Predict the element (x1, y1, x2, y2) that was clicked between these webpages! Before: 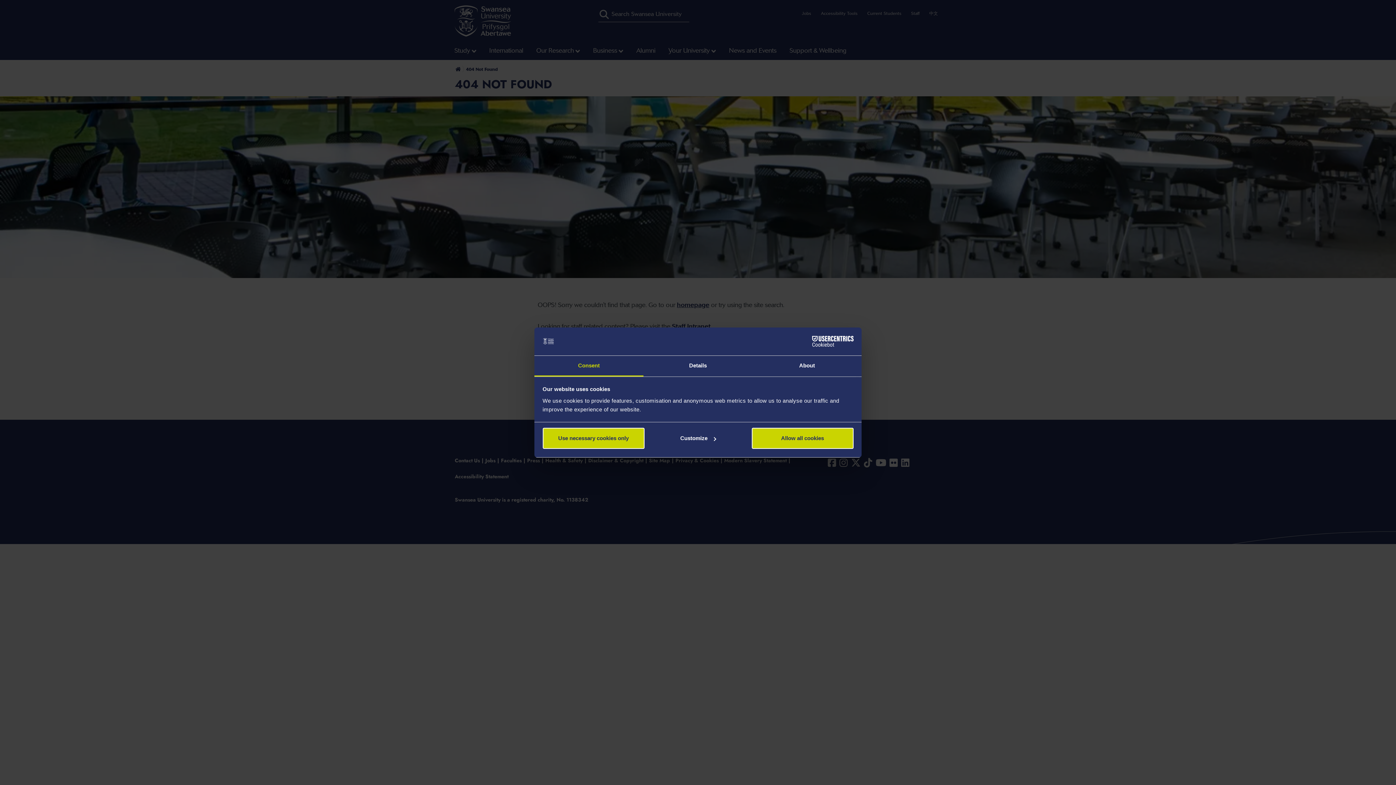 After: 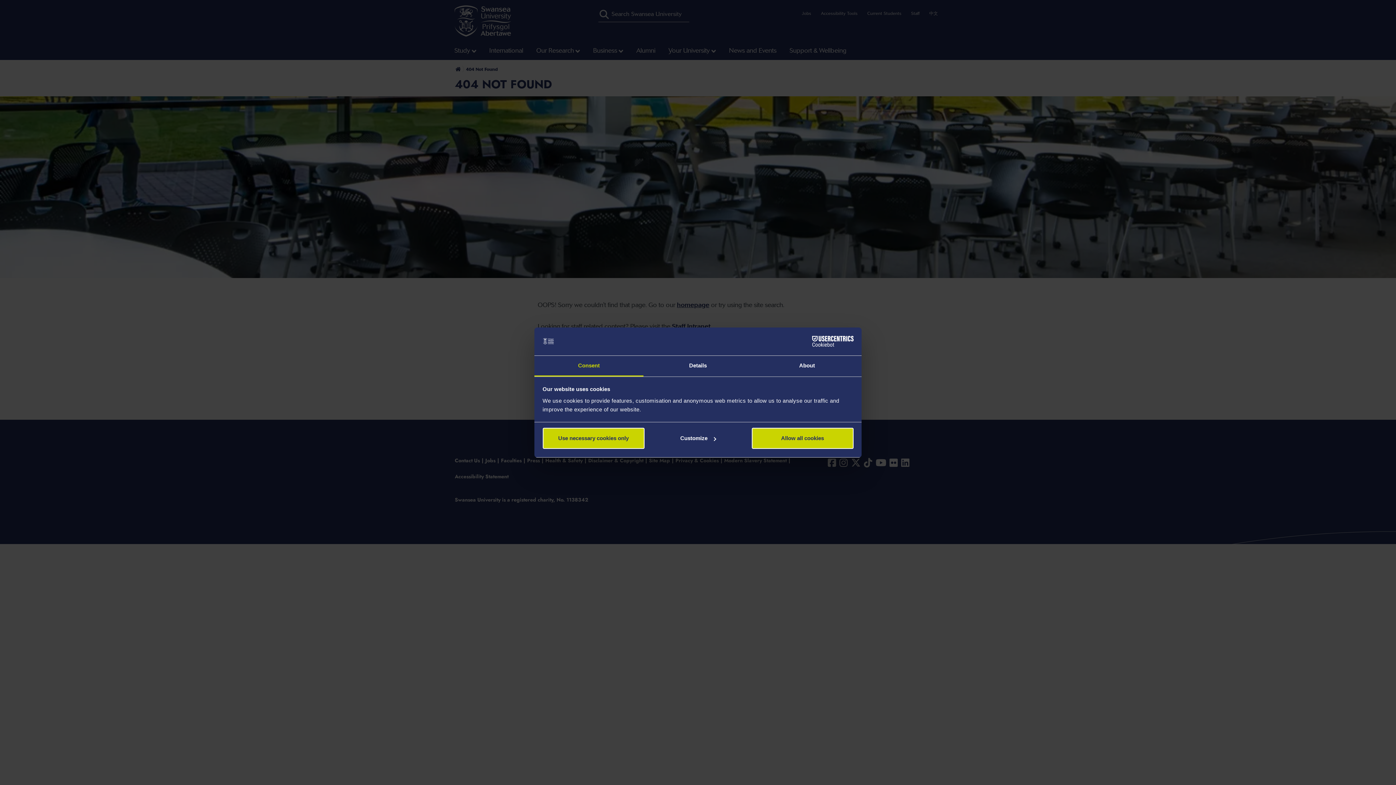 Action: label: Consent bbox: (534, 355, 643, 376)